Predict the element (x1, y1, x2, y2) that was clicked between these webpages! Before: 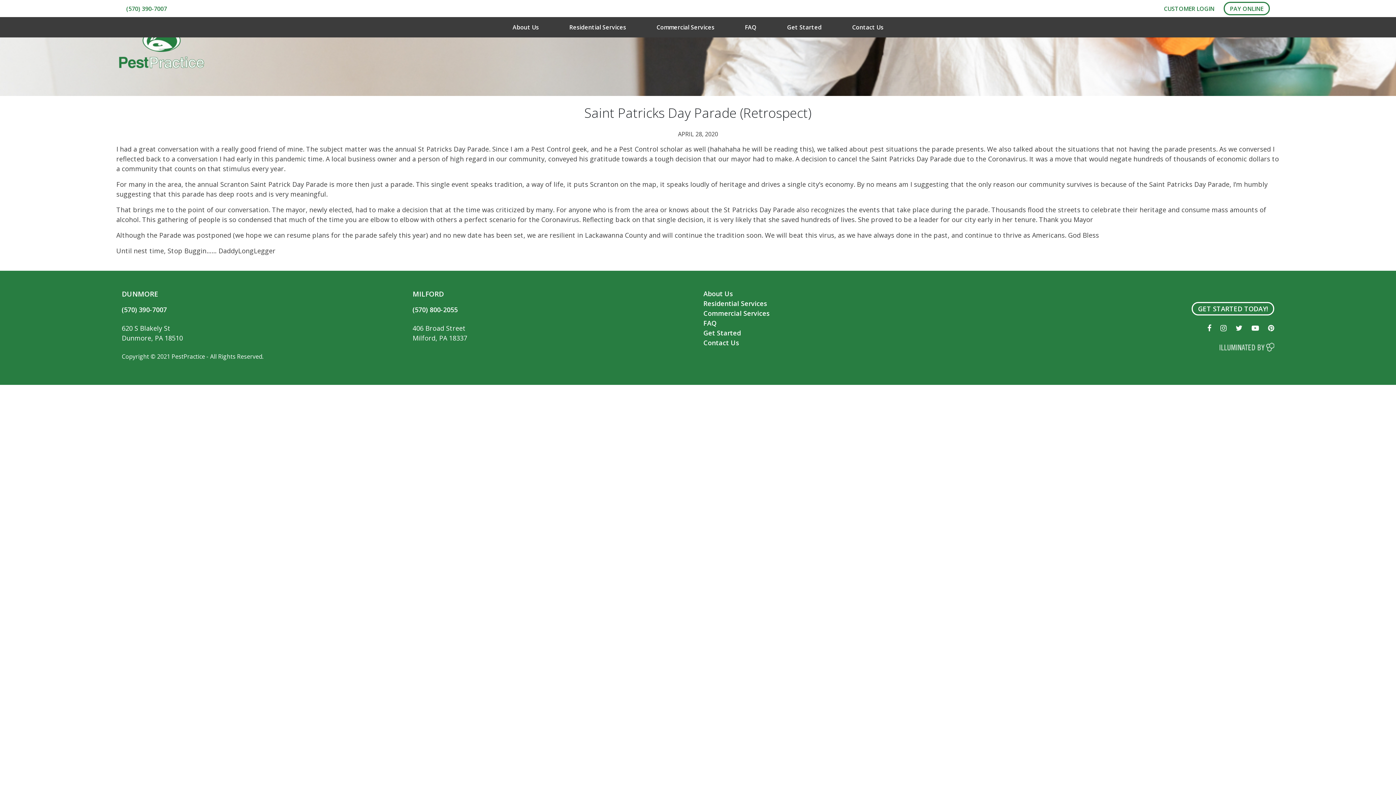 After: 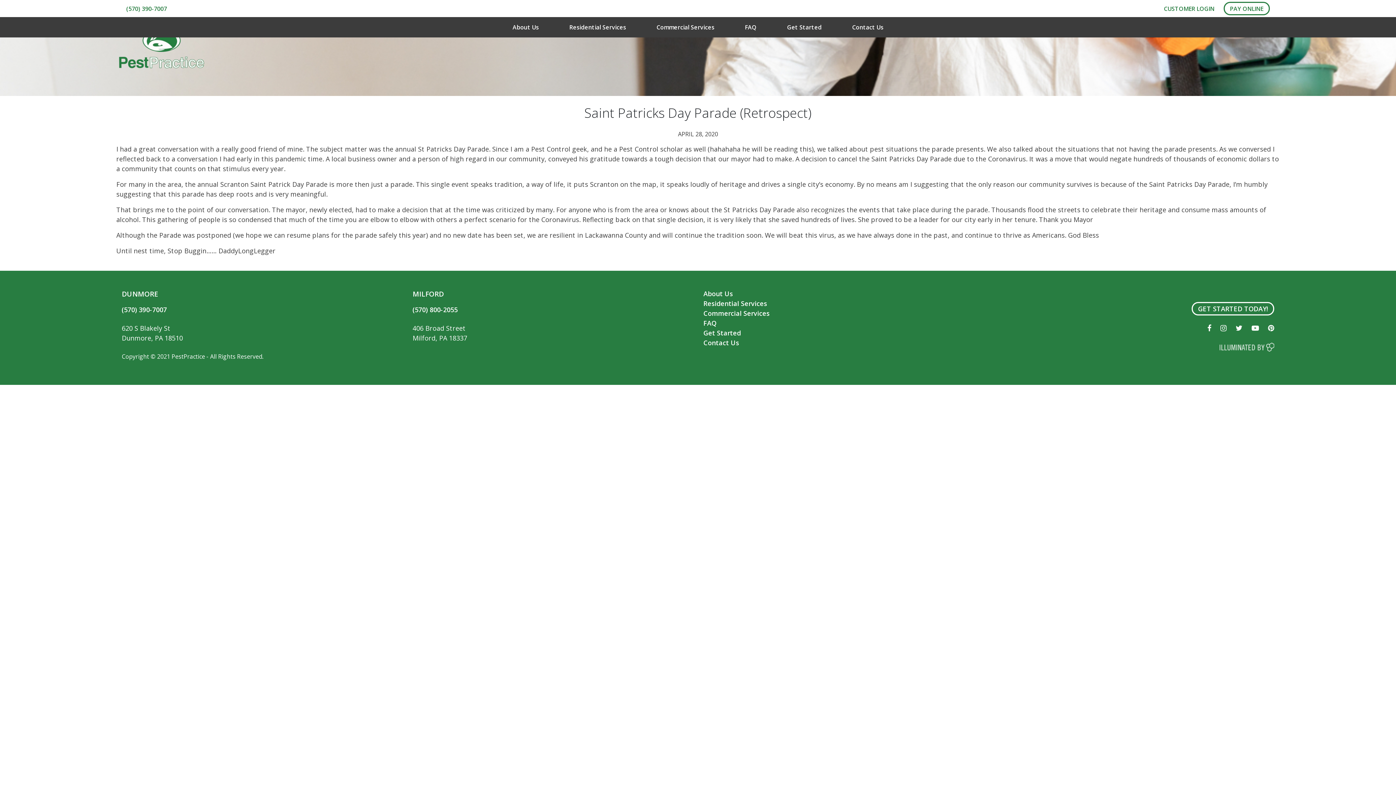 Action: label: CUSTOMER LOGIN bbox: (1164, 4, 1214, 12)